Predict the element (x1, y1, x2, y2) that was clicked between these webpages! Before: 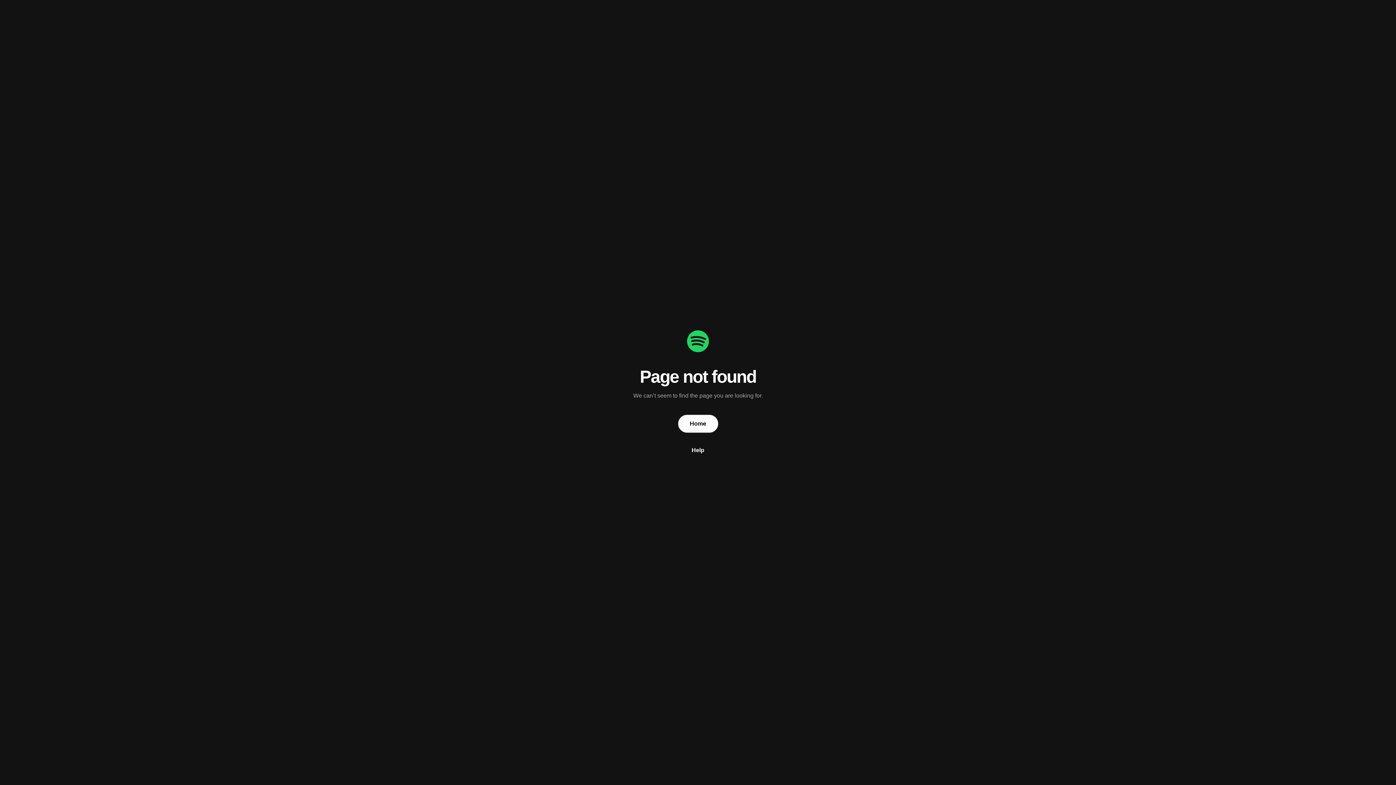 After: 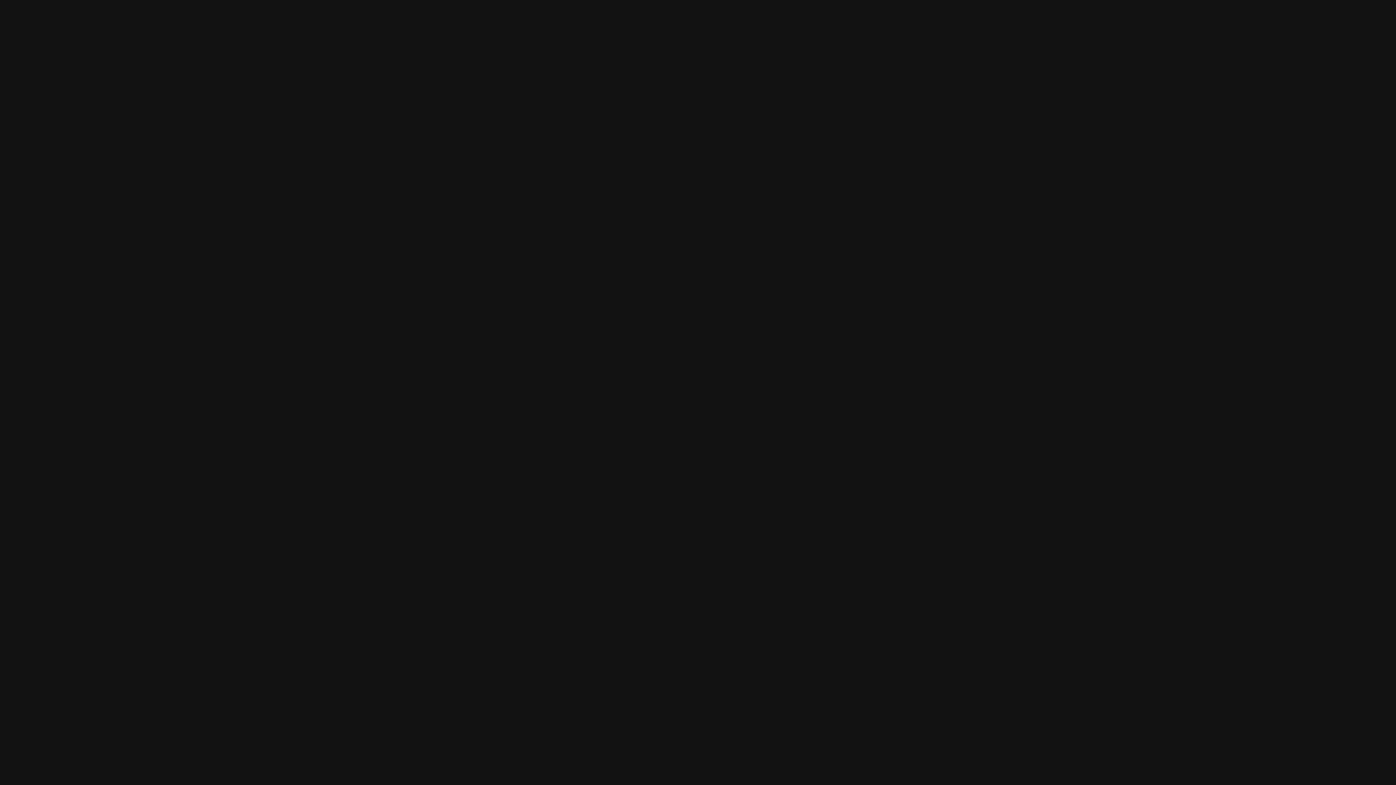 Action: bbox: (678, 414, 718, 433) label: Home